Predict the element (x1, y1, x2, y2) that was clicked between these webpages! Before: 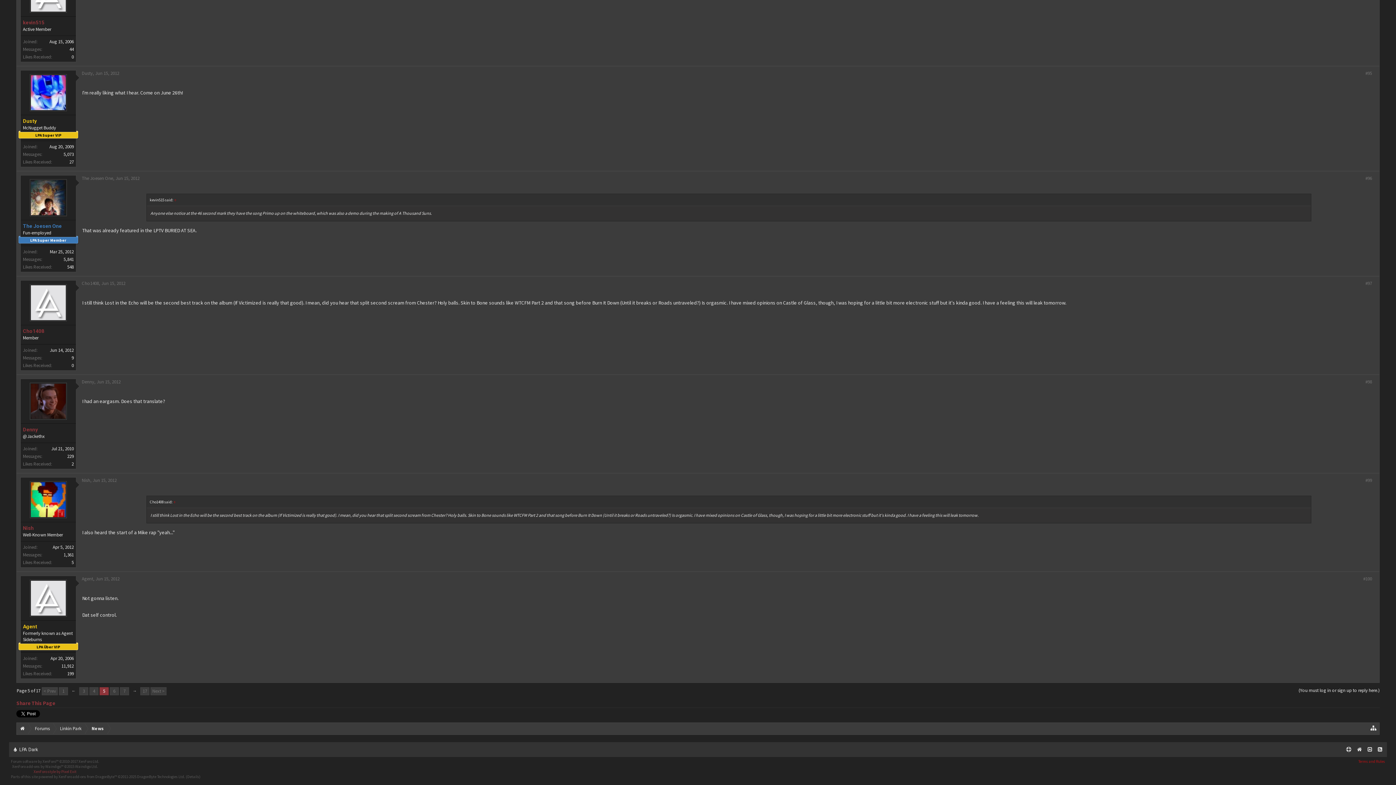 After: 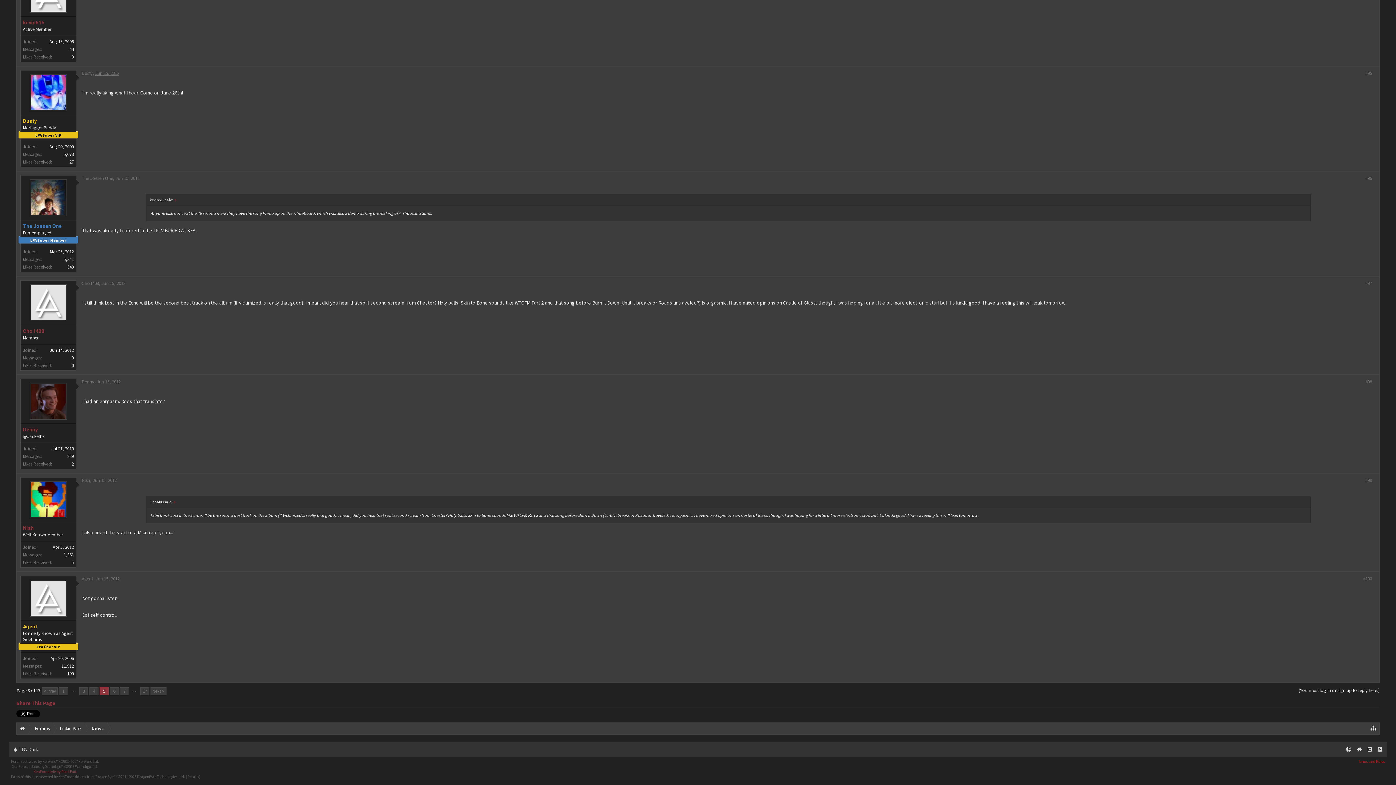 Action: bbox: (95, 70, 119, 76) label: Jun 15, 2012